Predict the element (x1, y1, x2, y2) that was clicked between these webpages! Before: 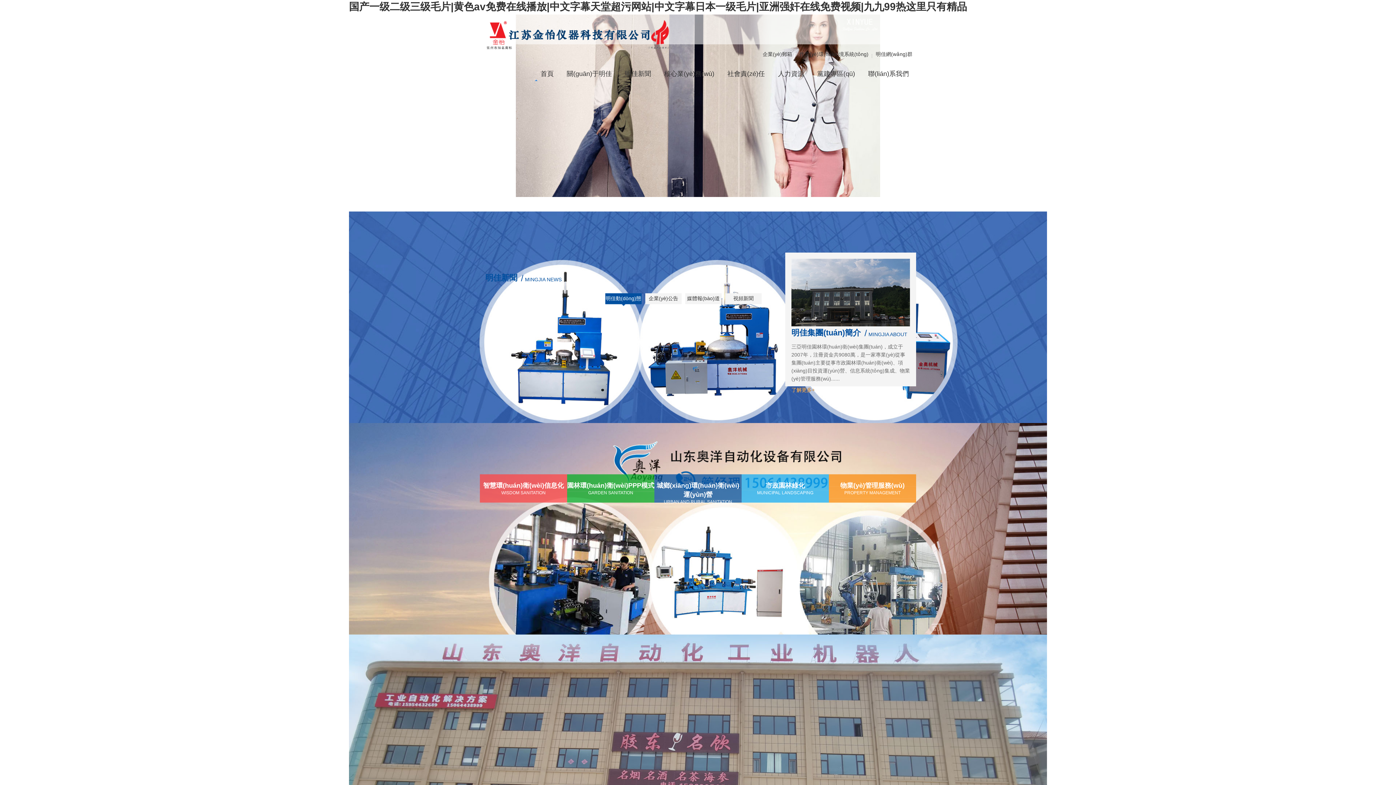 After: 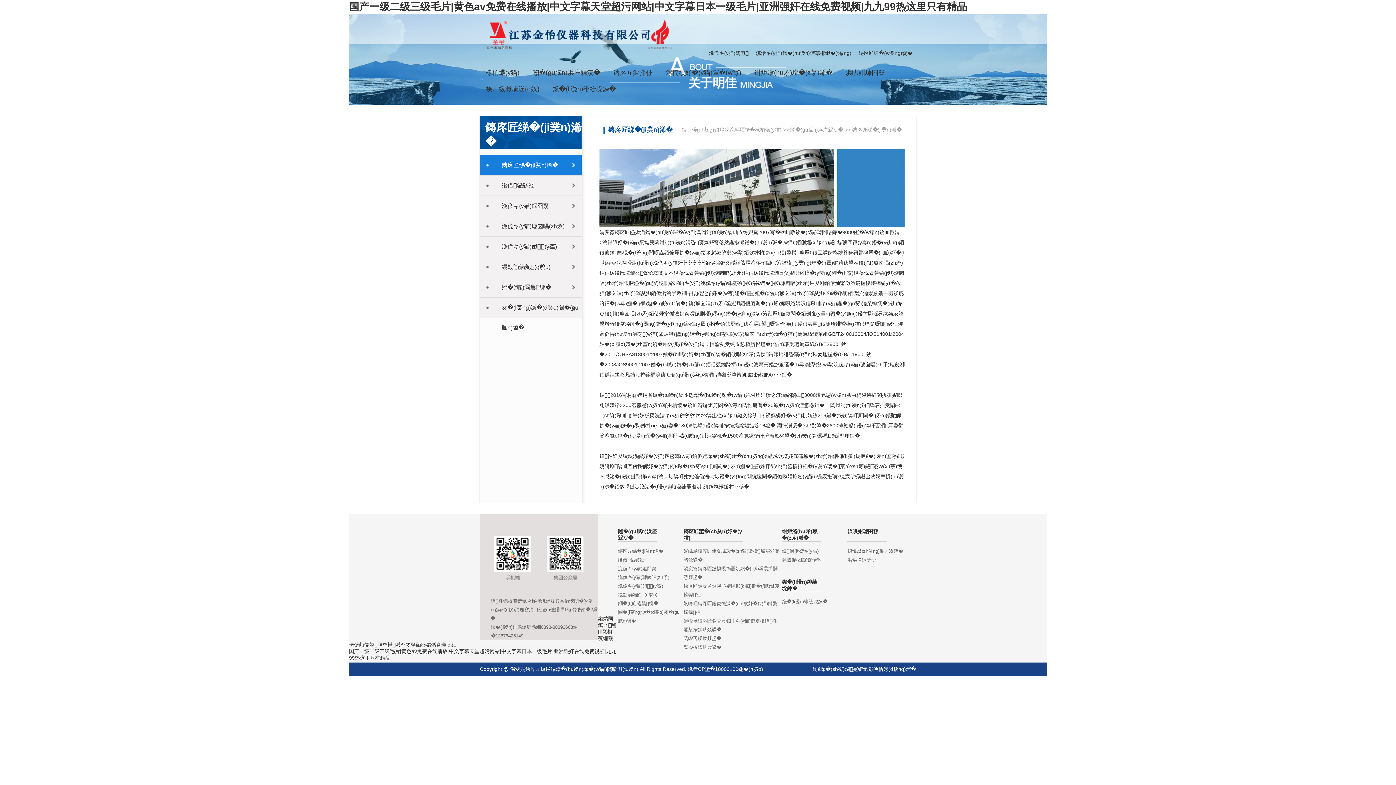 Action: label: 明佳集團(tuán)簡介 bbox: (791, 328, 861, 337)